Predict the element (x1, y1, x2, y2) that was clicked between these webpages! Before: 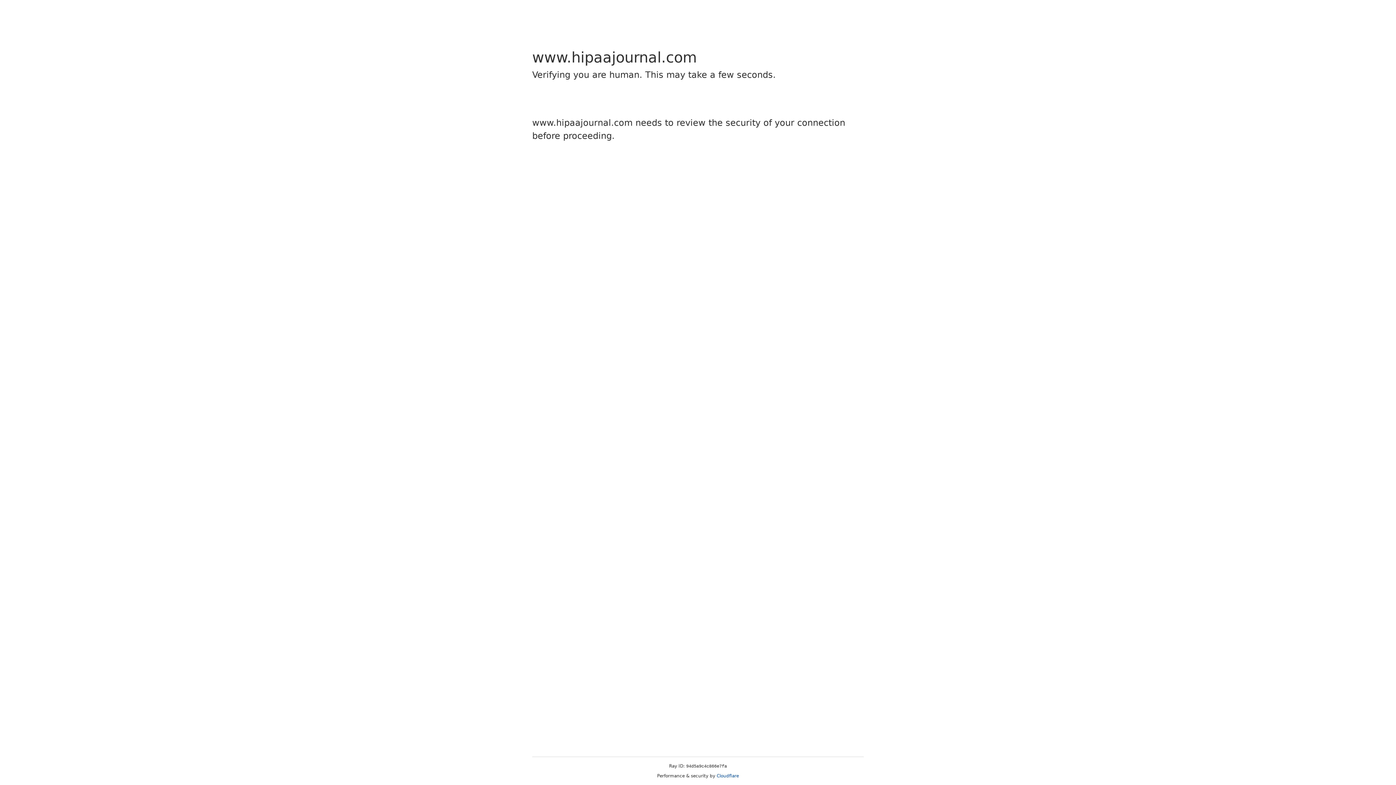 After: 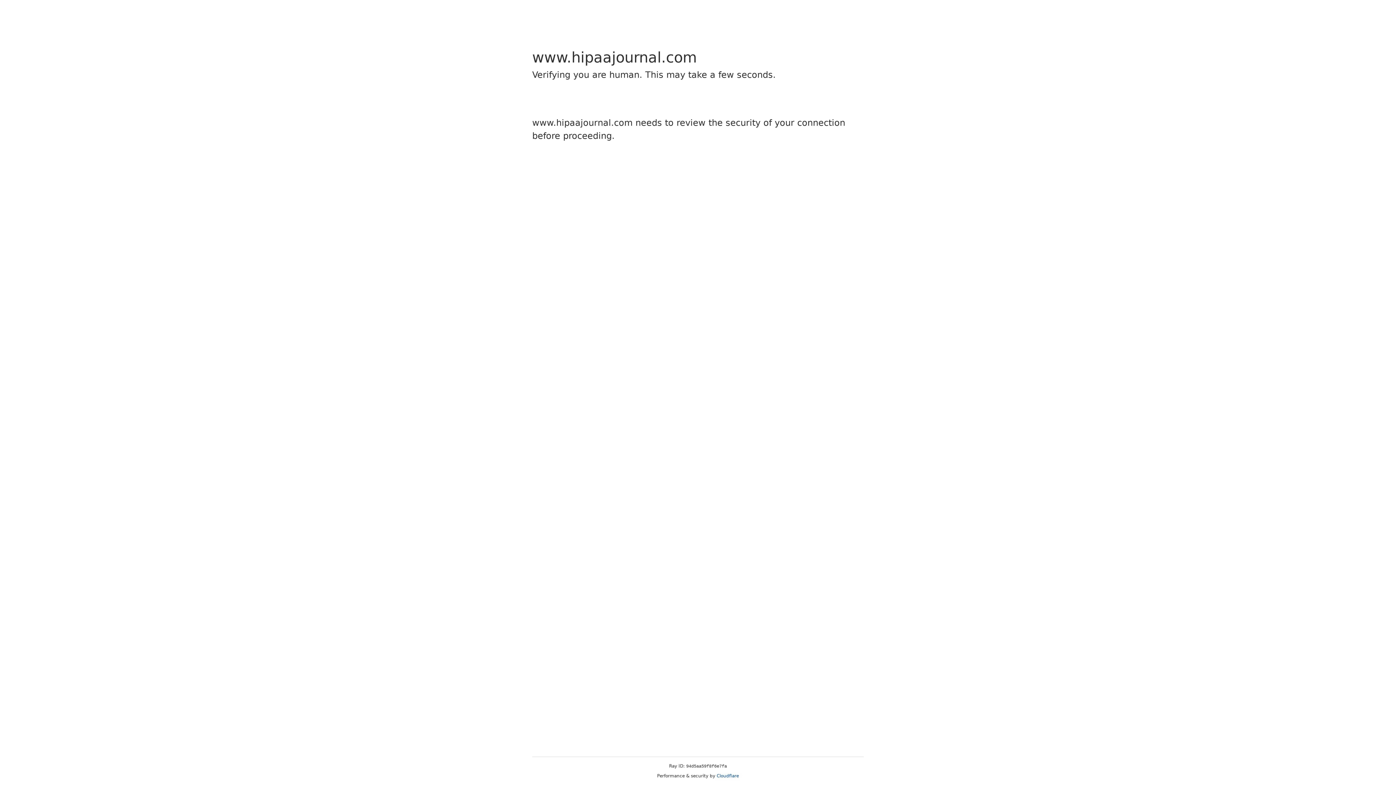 Action: bbox: (716, 773, 739, 778) label: Cloudflare